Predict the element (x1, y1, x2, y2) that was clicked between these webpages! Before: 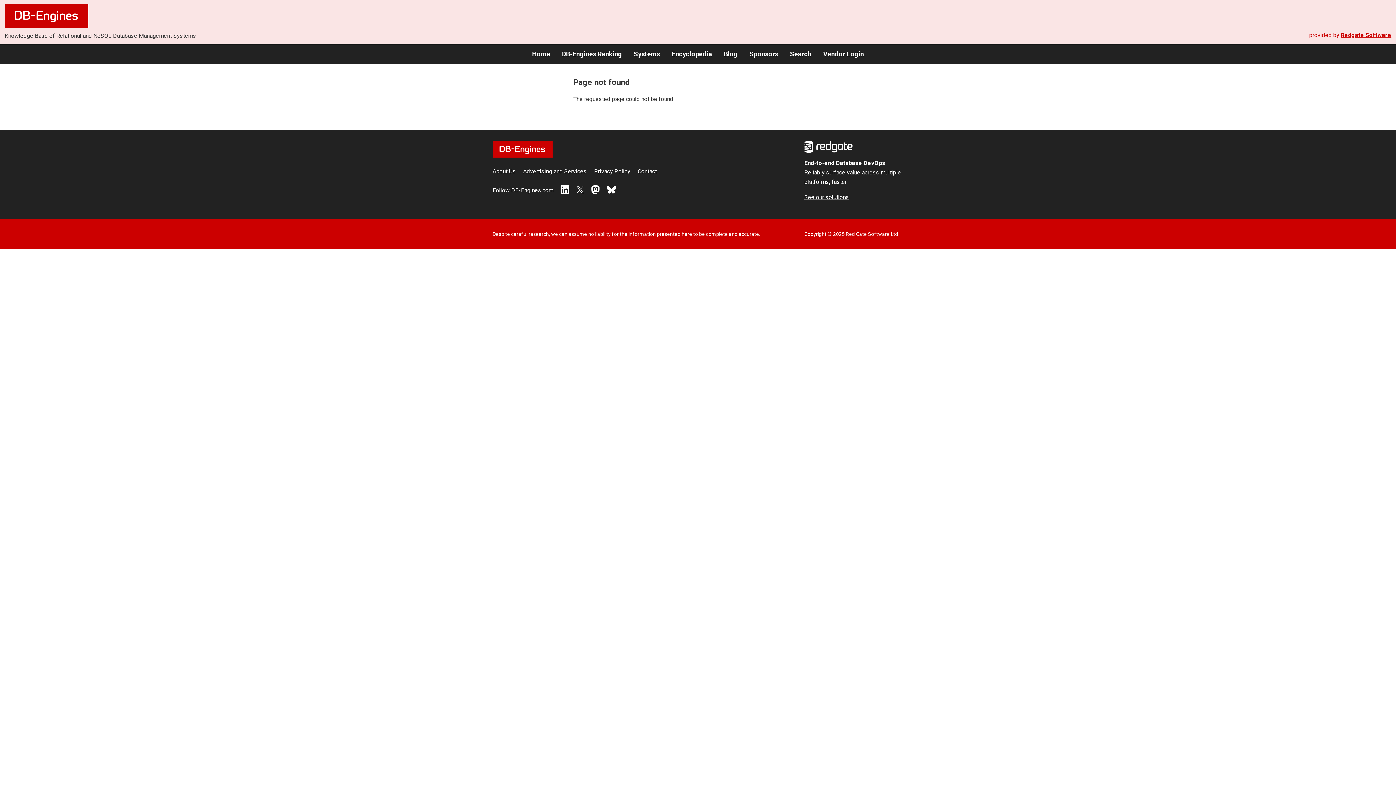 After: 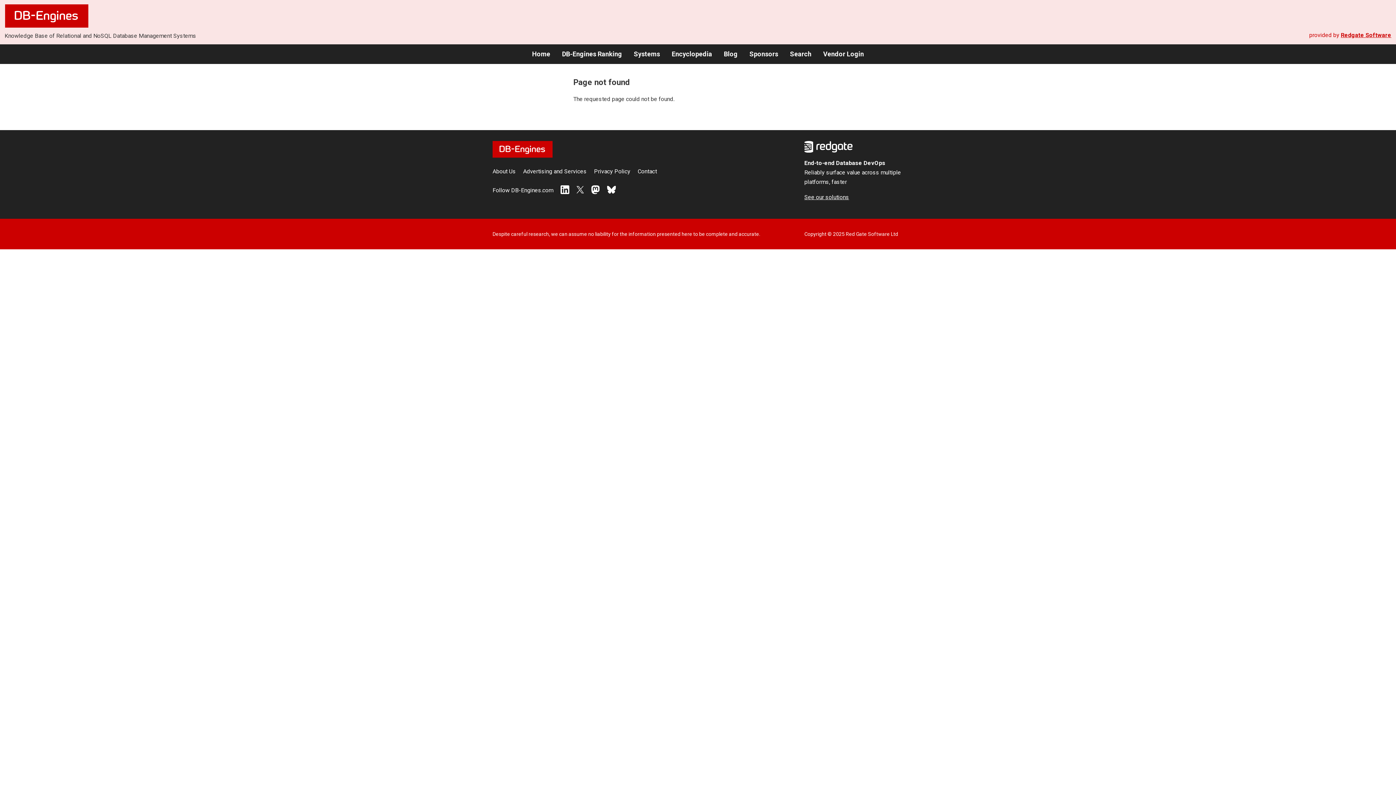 Action: bbox: (560, 185, 569, 194)